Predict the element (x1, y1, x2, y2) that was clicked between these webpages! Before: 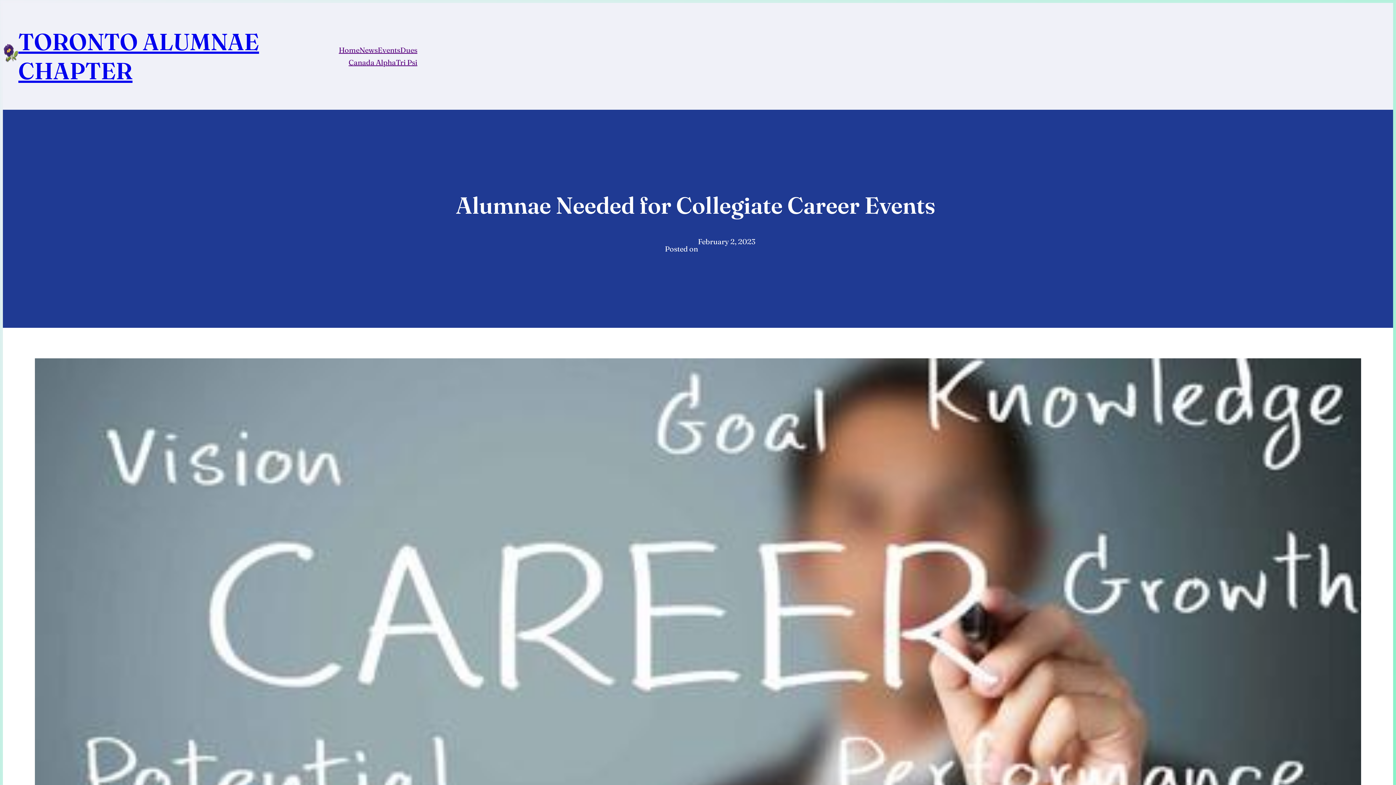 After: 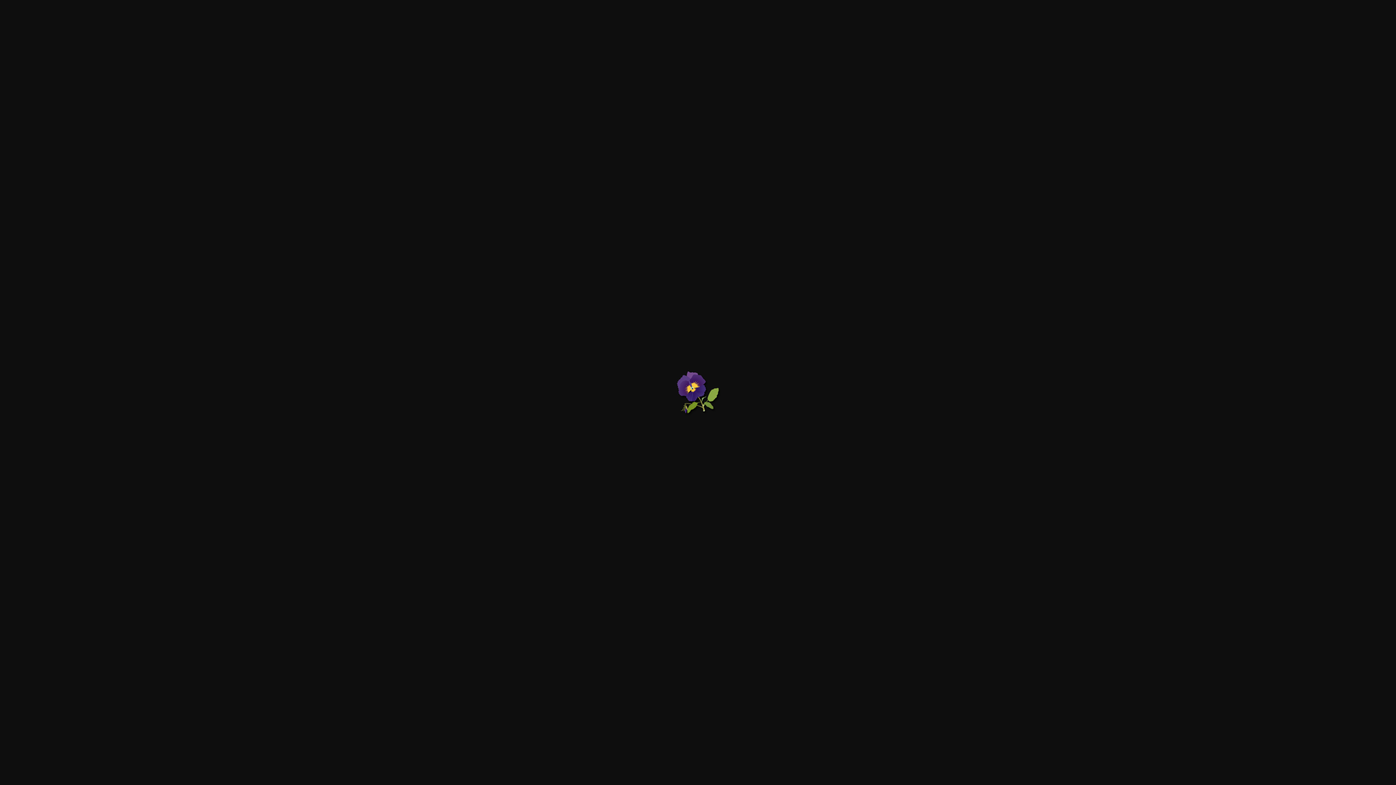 Action: bbox: (2, 42, 18, 62)